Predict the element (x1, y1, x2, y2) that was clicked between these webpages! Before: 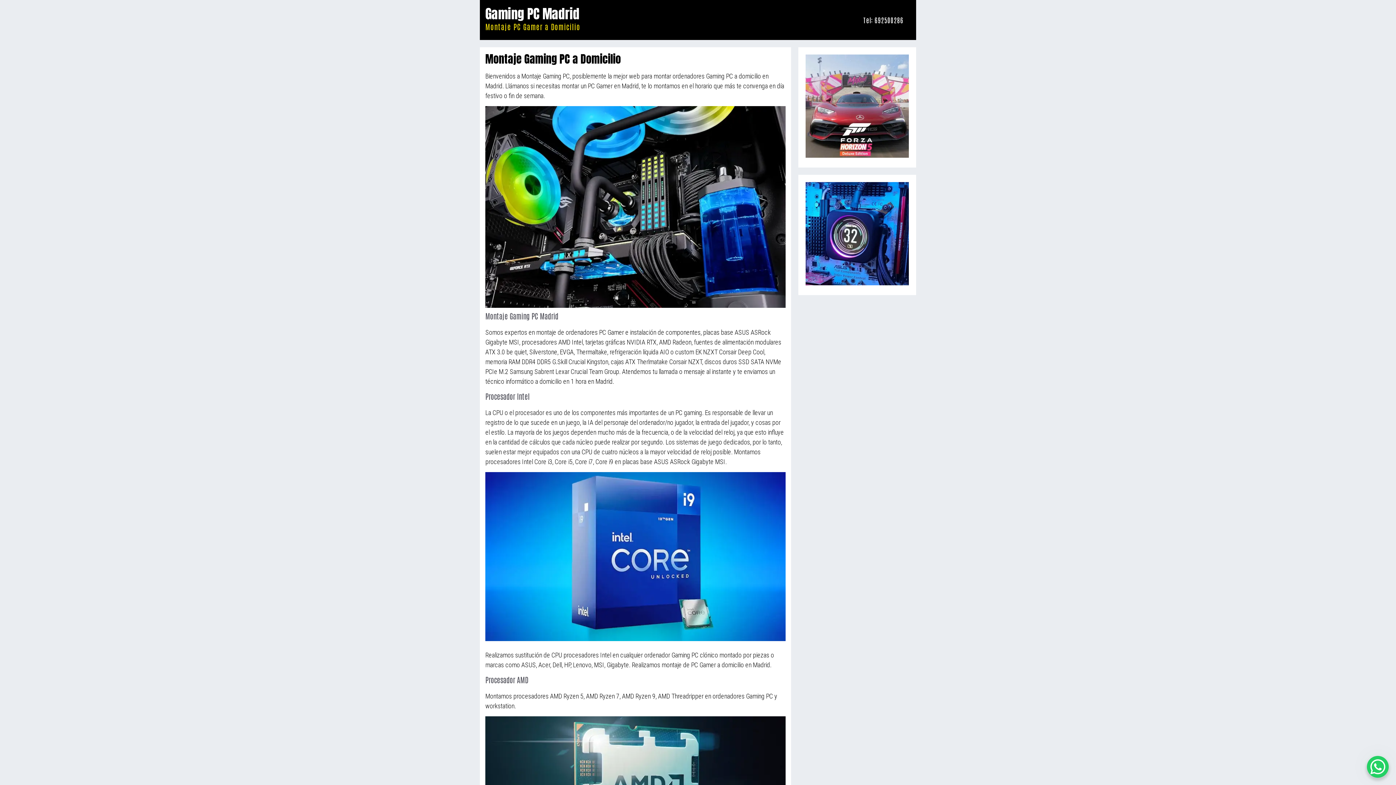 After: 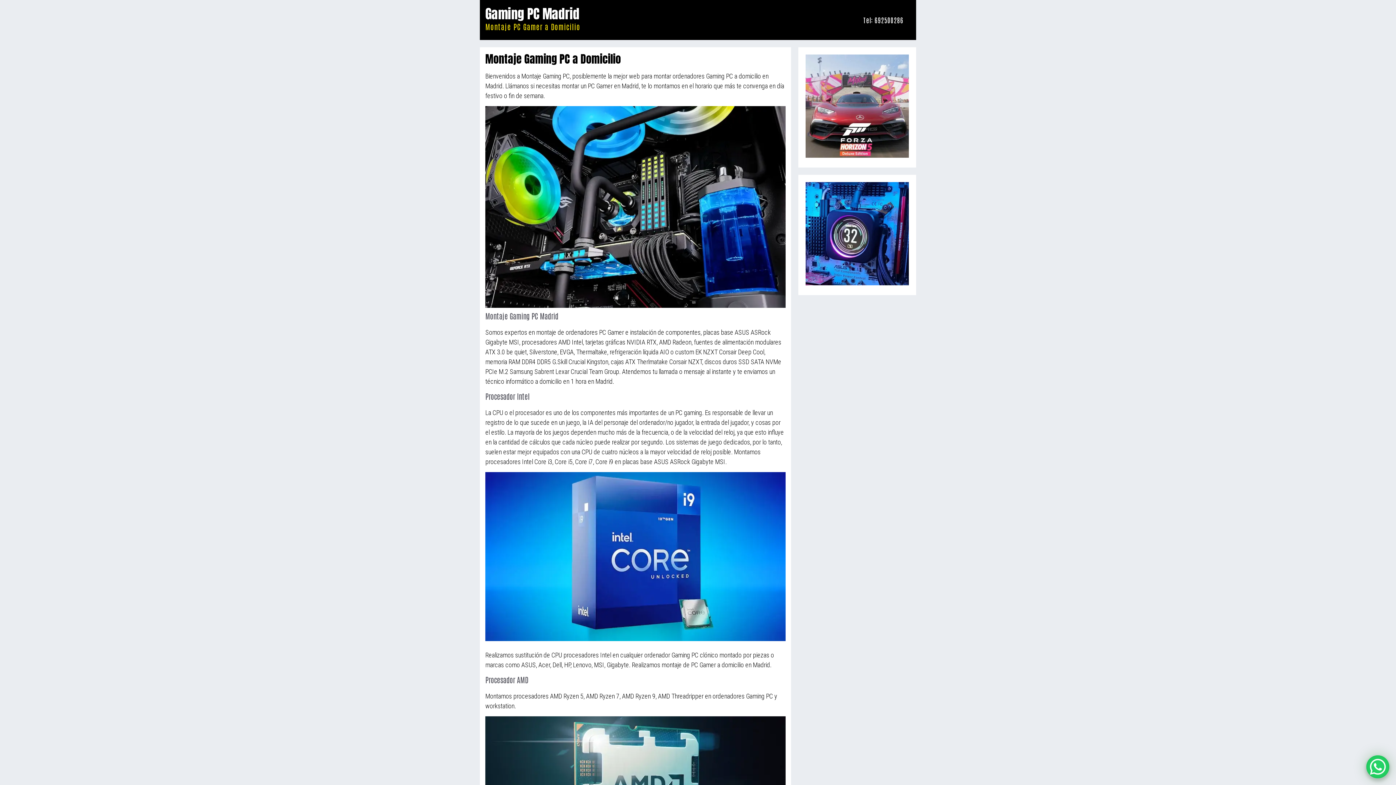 Action: bbox: (1367, 756, 1389, 778) label: WhatsApp Chat Button